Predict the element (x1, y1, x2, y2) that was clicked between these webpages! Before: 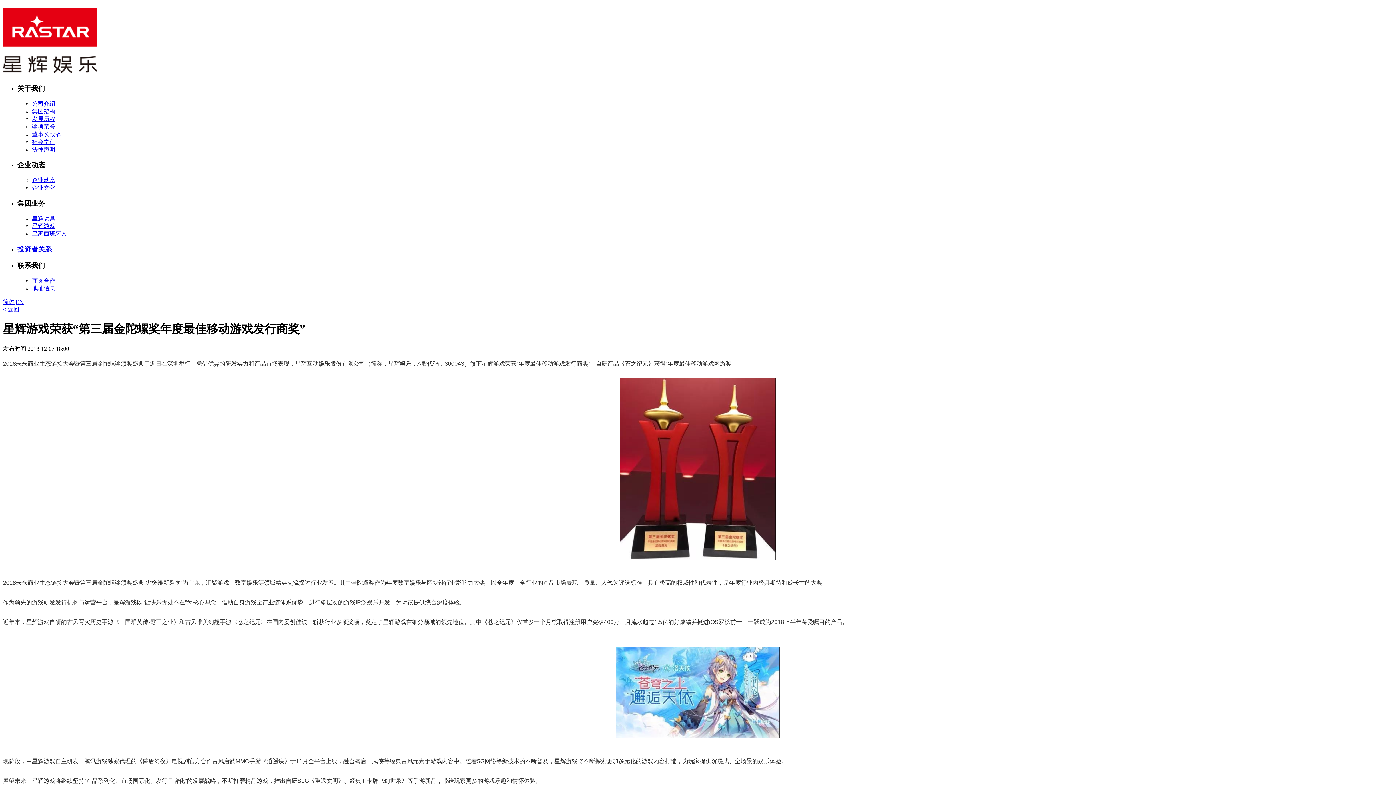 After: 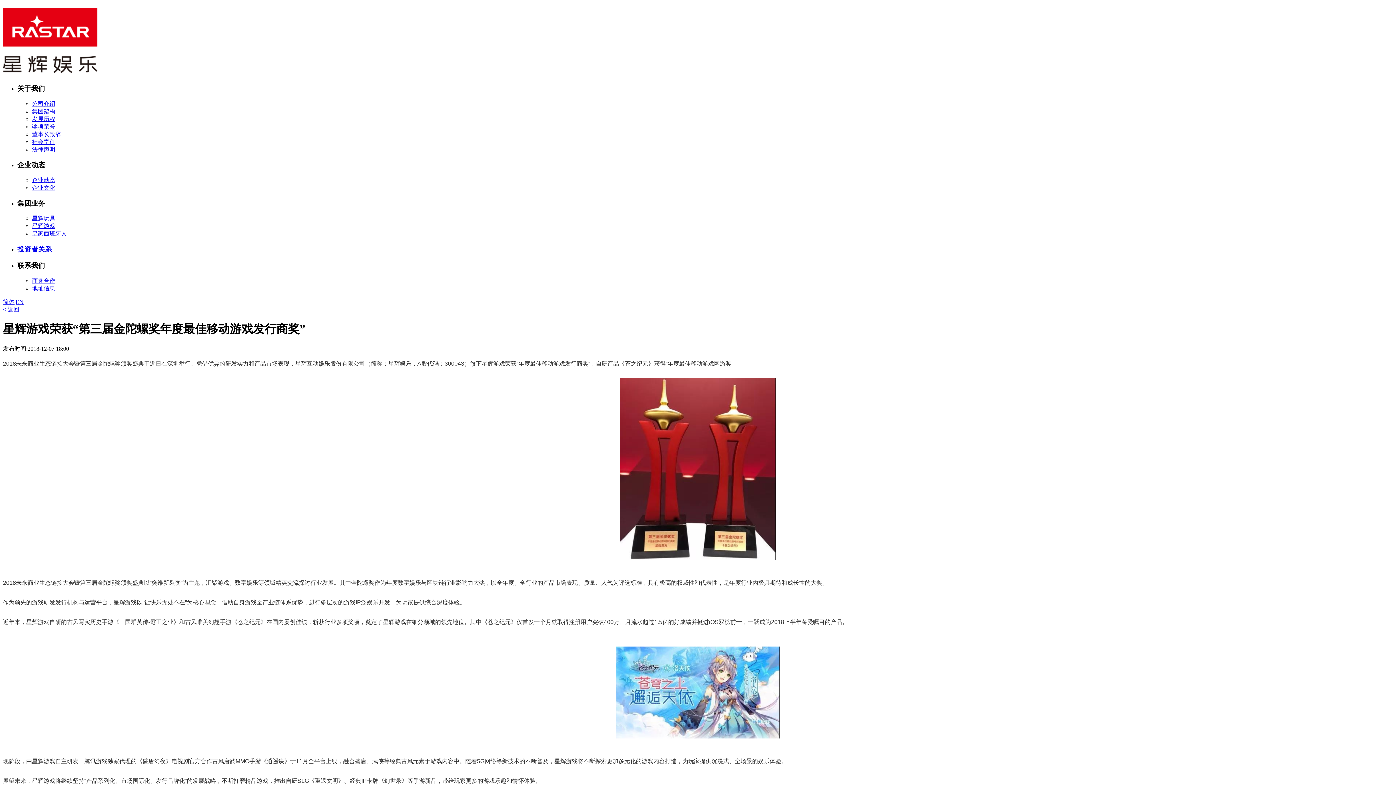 Action: label: 企业动态 bbox: (17, 161, 45, 168)